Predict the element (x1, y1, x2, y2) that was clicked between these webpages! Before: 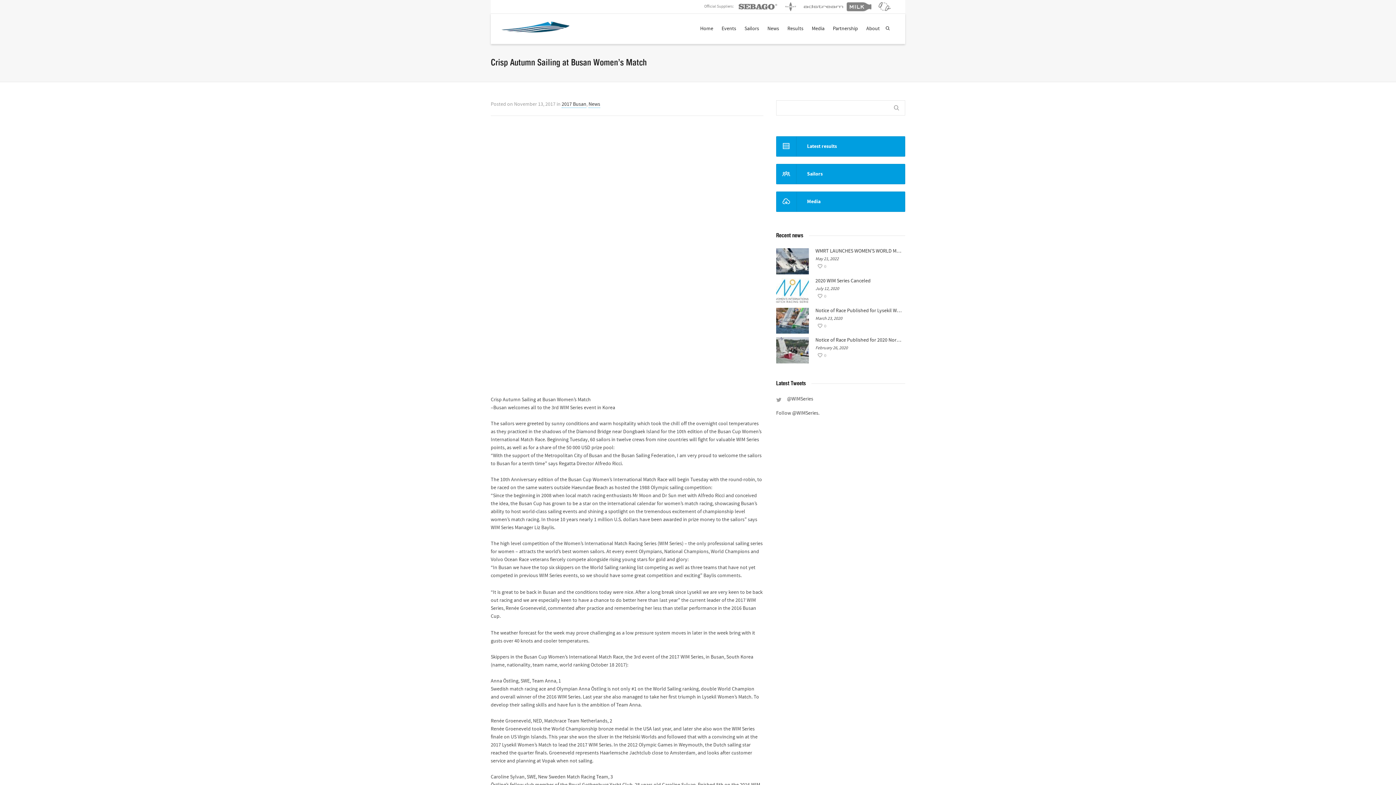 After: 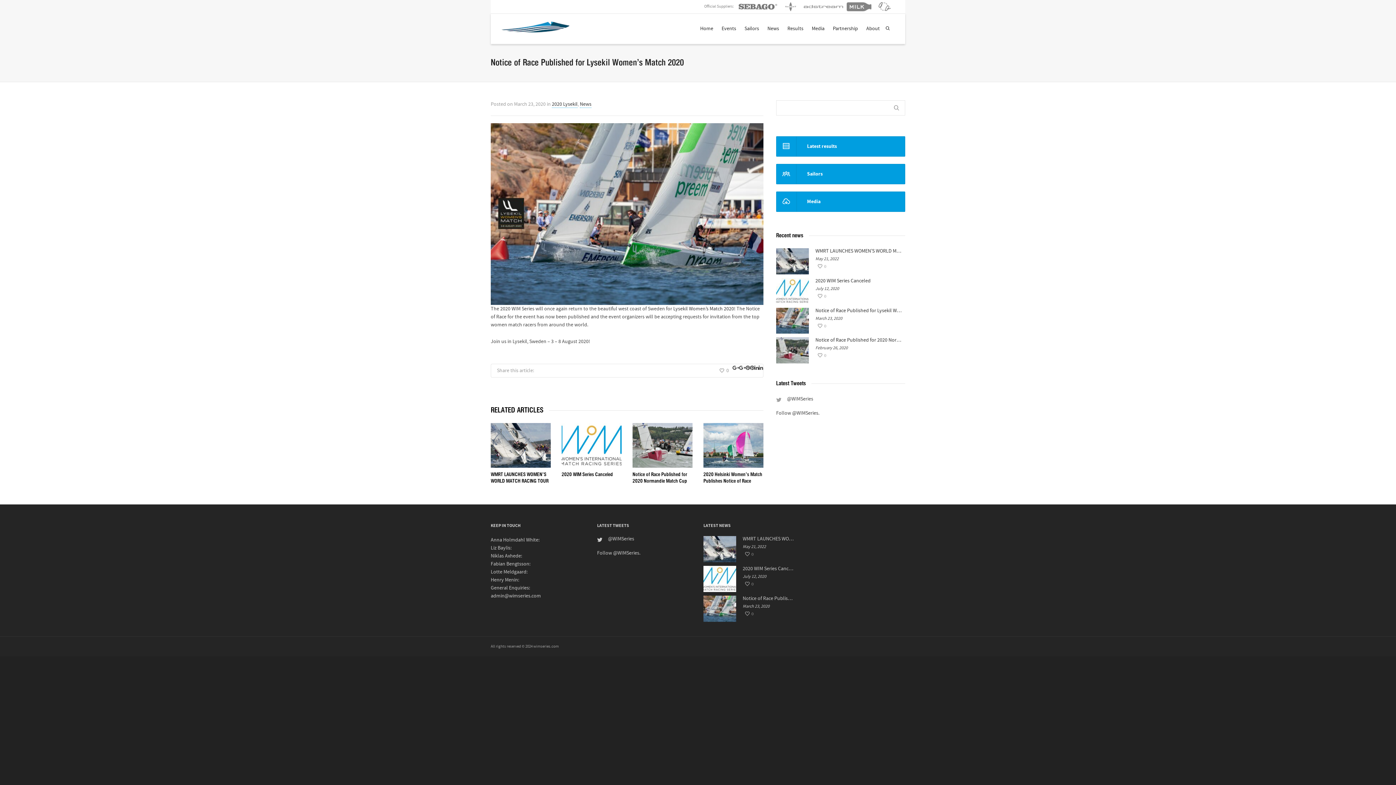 Action: label: Notice of Race Published for Lysekil Women’s Match 2020 bbox: (815, 307, 901, 313)